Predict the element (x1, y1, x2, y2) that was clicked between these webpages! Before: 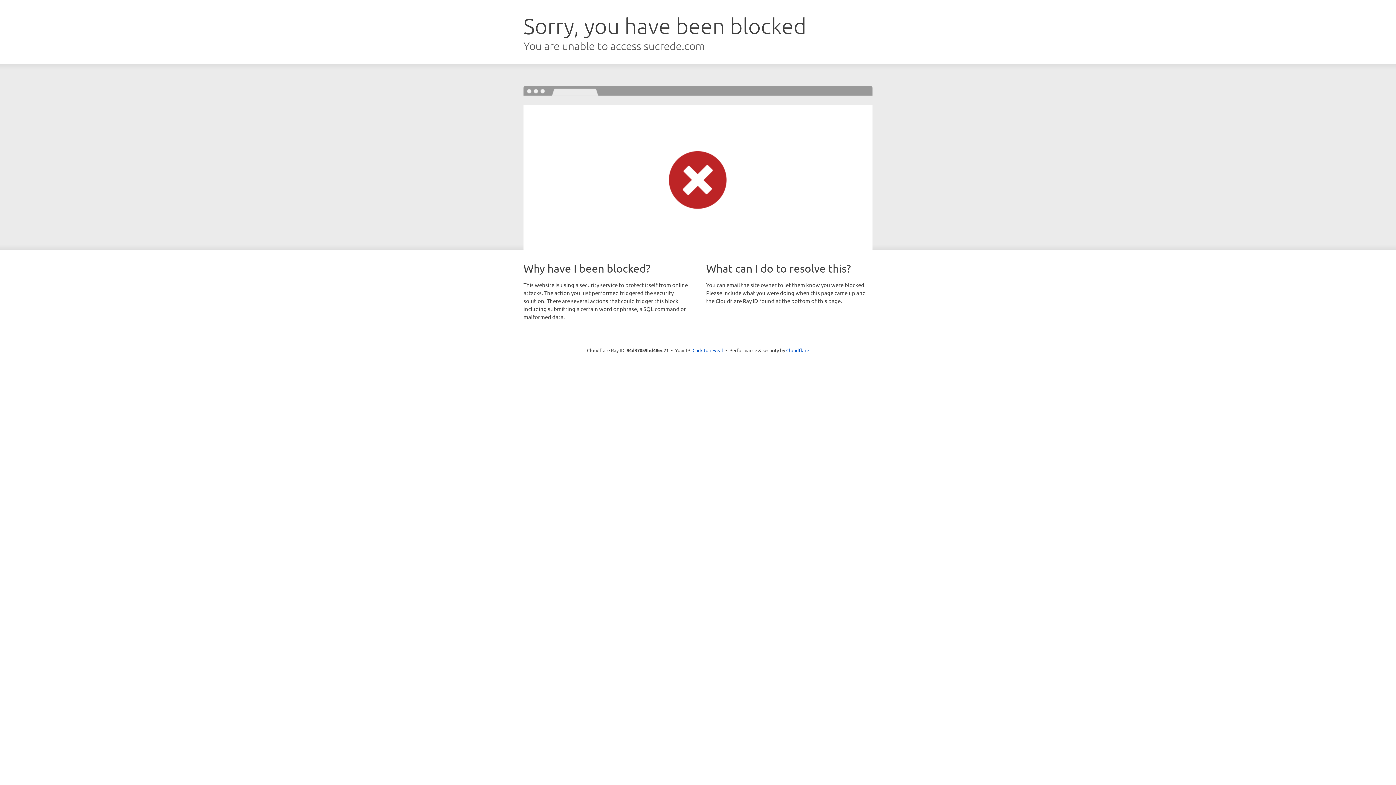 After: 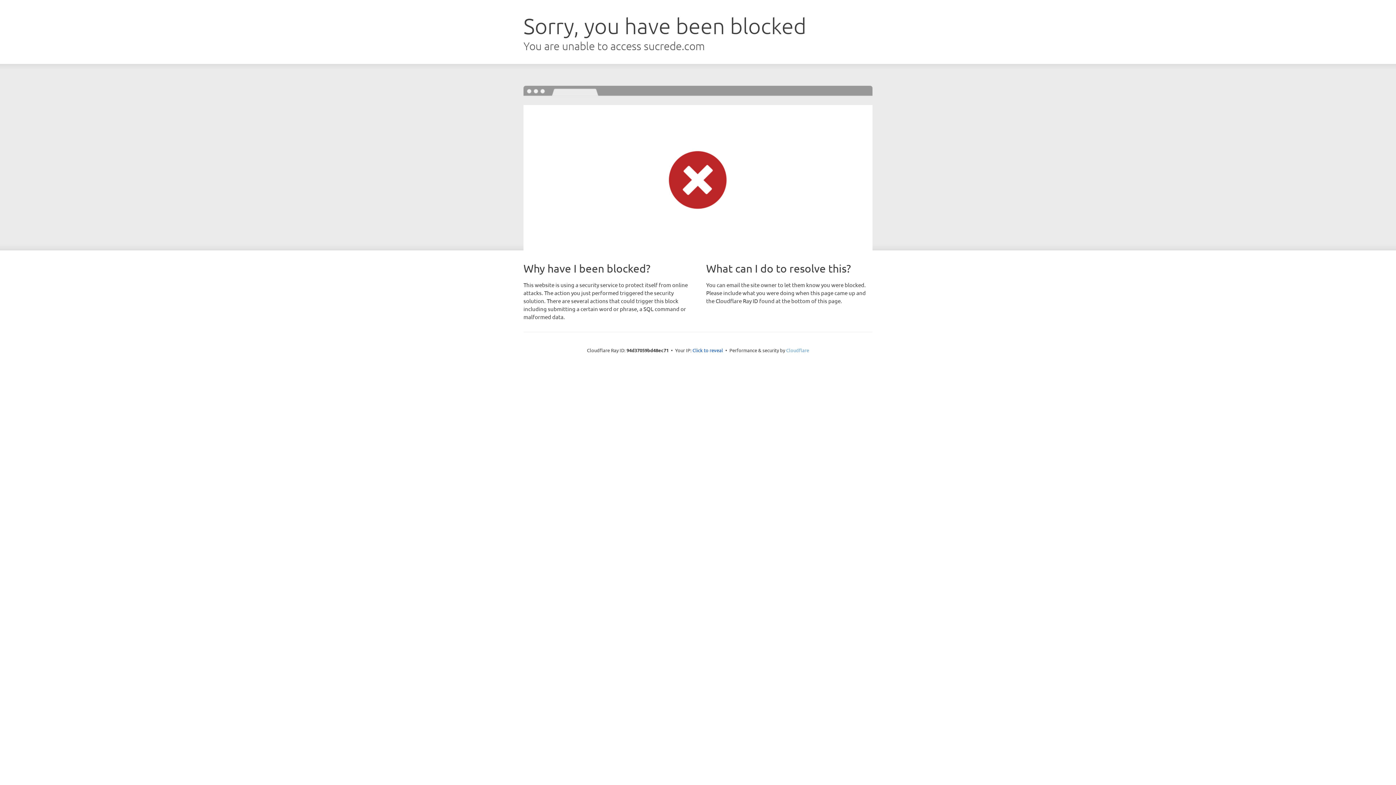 Action: label: Cloudflare bbox: (786, 347, 809, 353)